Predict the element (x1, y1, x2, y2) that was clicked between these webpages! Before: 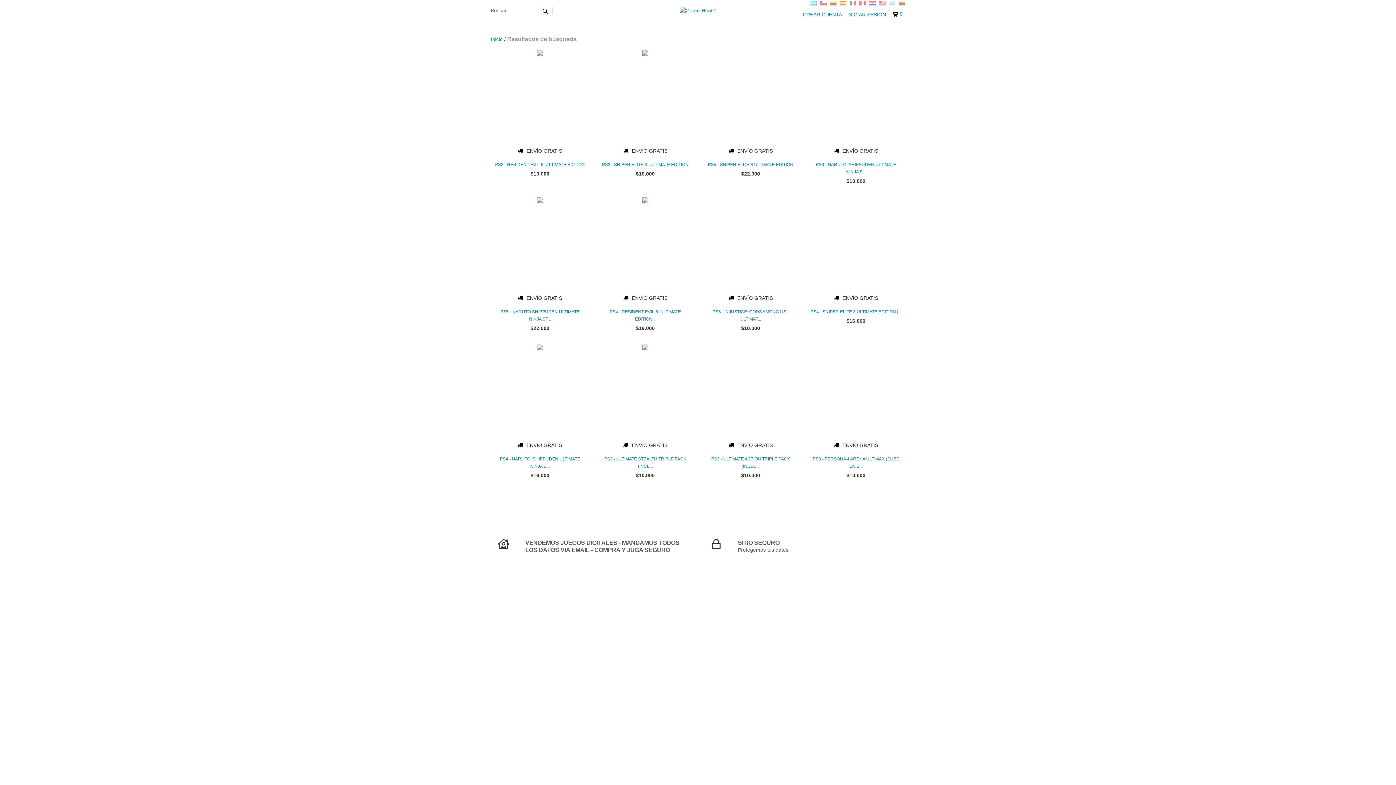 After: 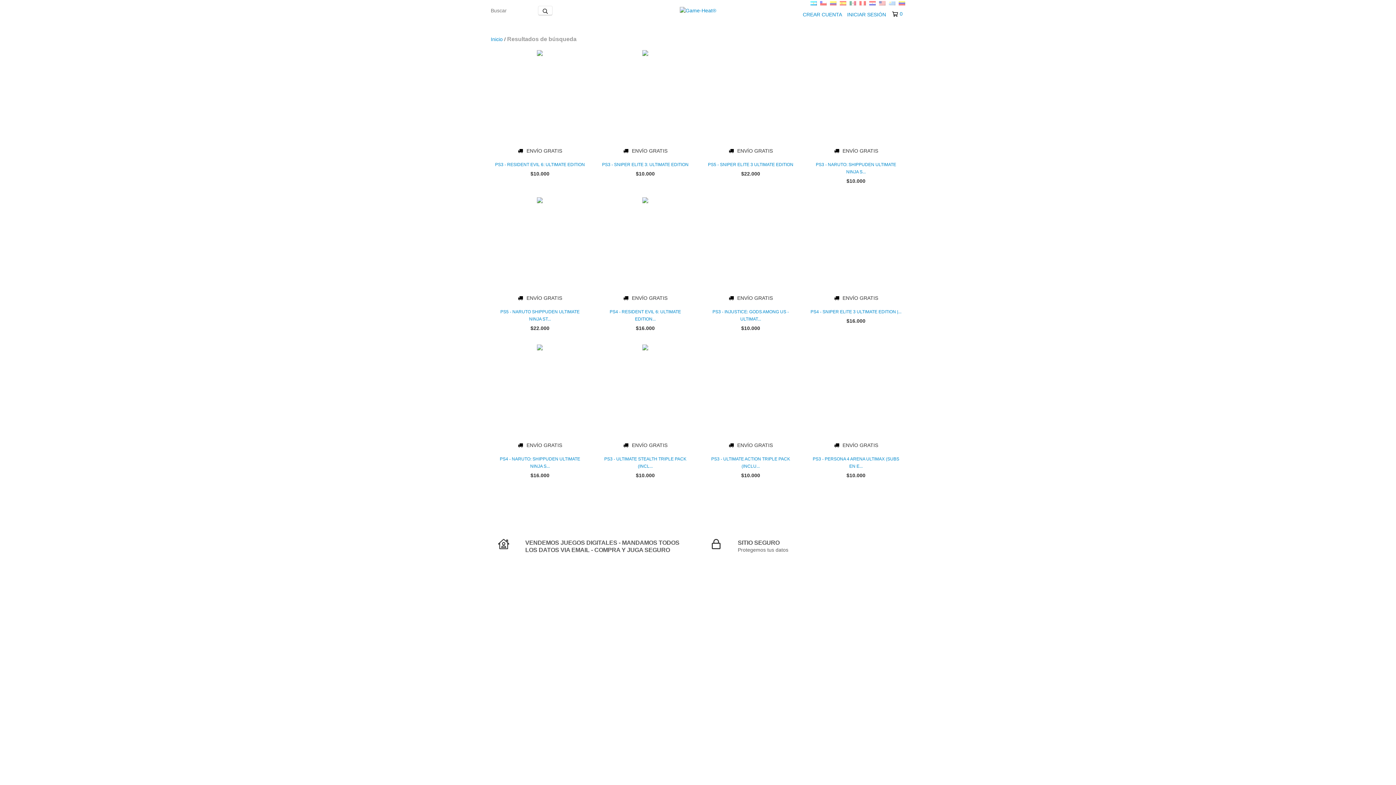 Action: label:   bbox: (849, 0, 857, 6)